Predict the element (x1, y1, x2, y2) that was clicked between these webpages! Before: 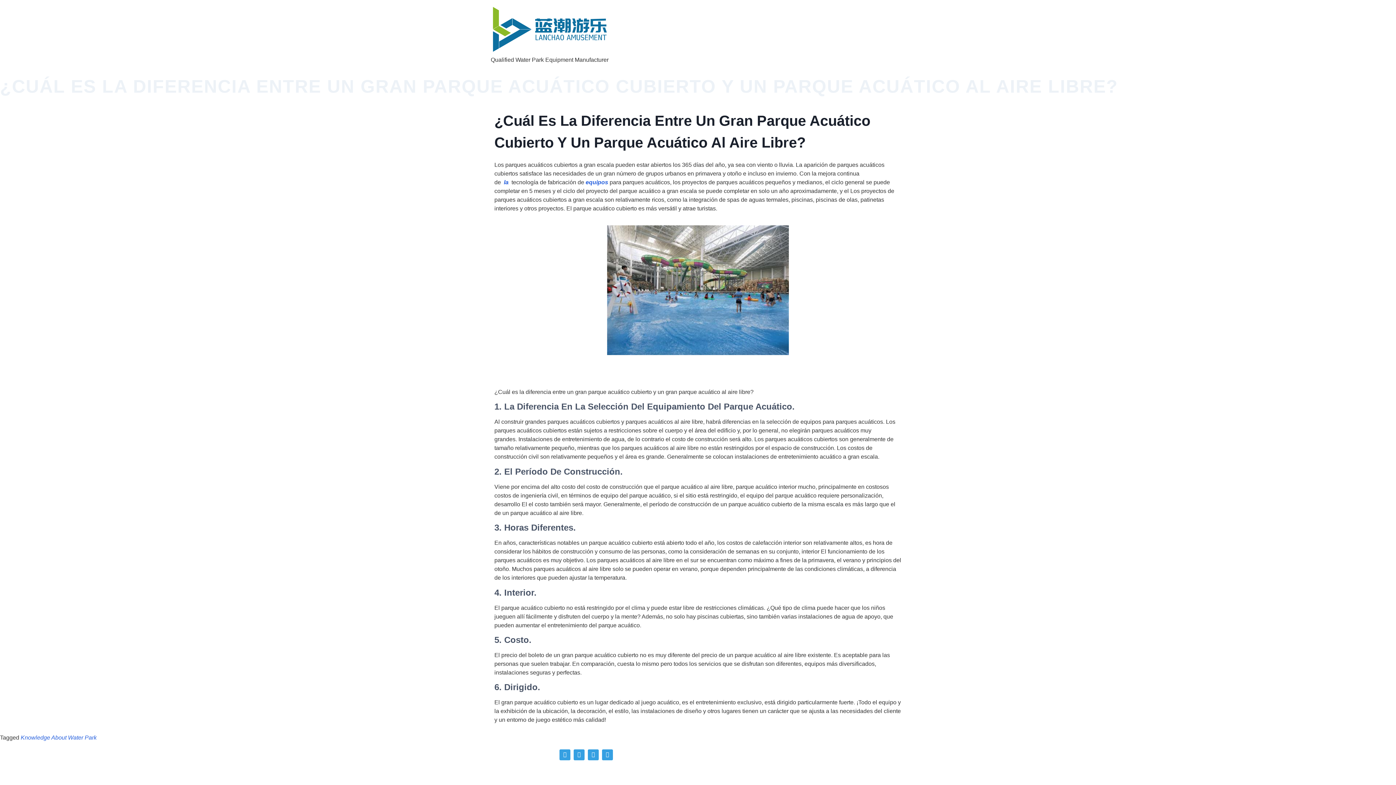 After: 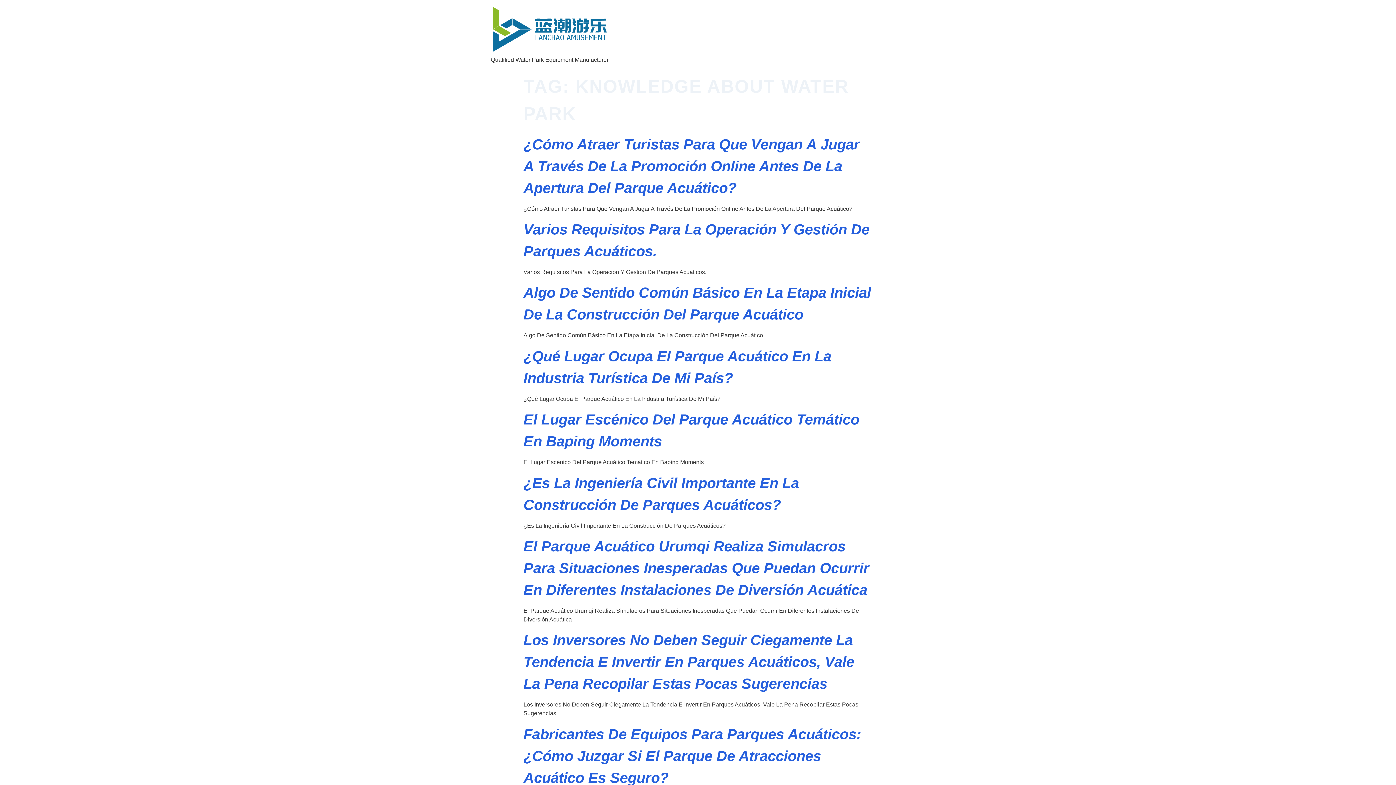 Action: bbox: (20, 734, 96, 740) label: Knowledge About Water Park